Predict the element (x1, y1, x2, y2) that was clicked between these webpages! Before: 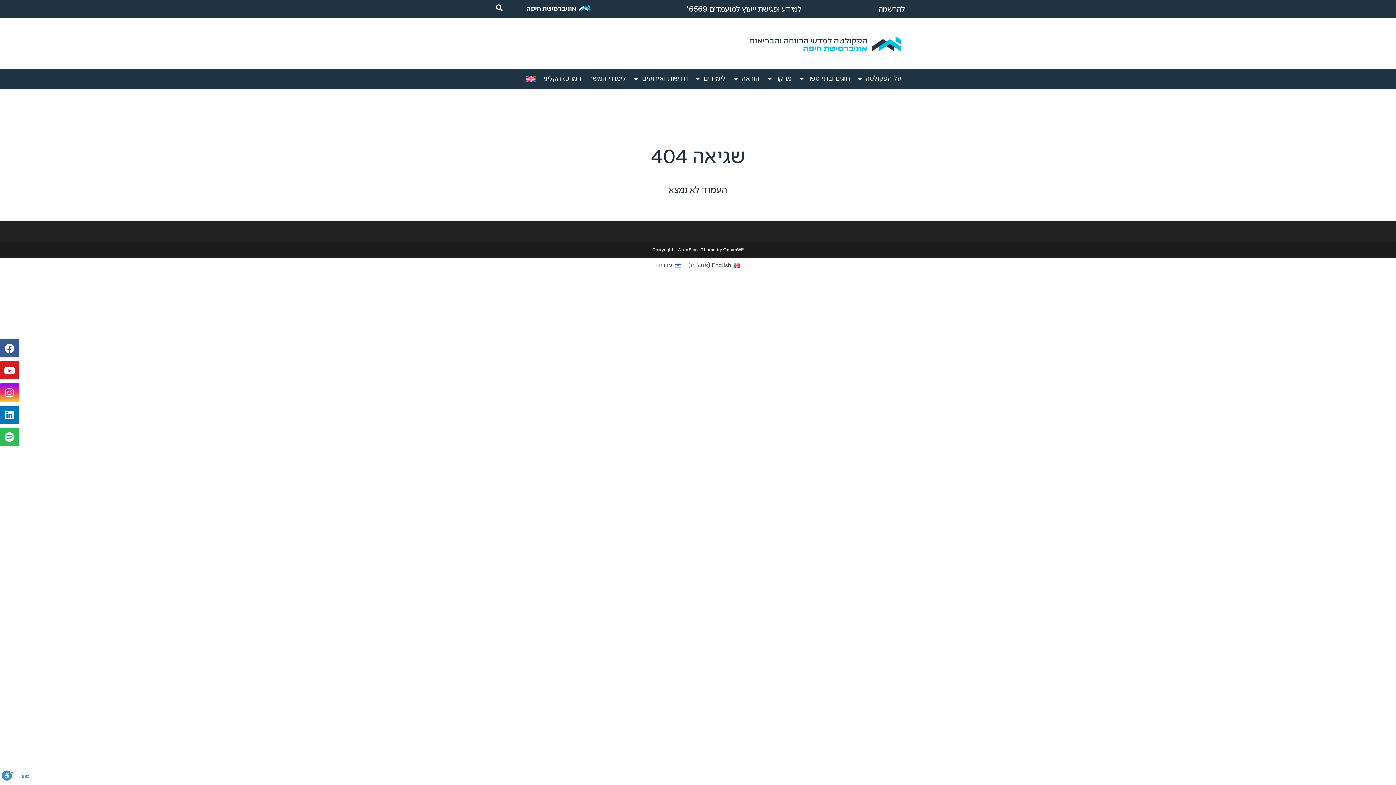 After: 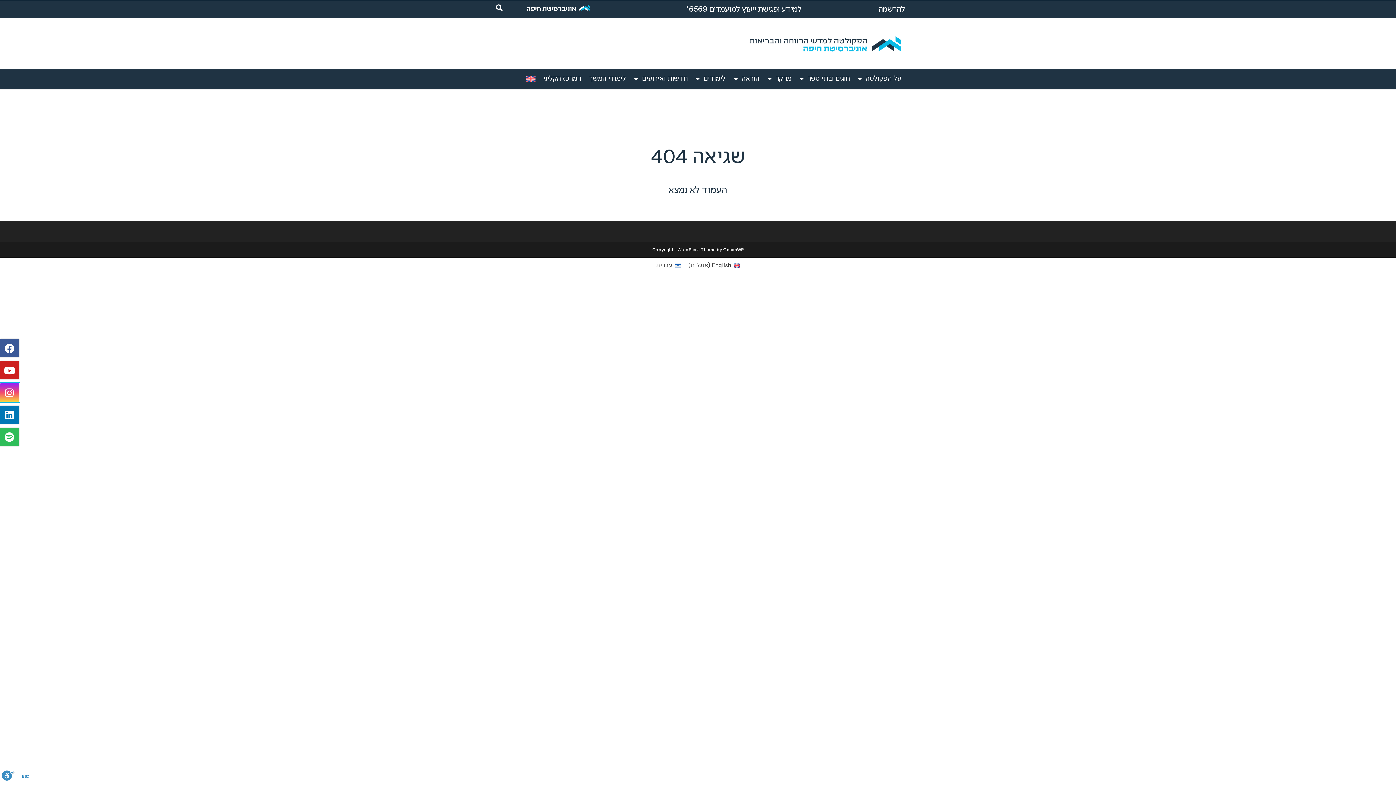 Action: bbox: (0, 382, 19, 402) label: Instagram